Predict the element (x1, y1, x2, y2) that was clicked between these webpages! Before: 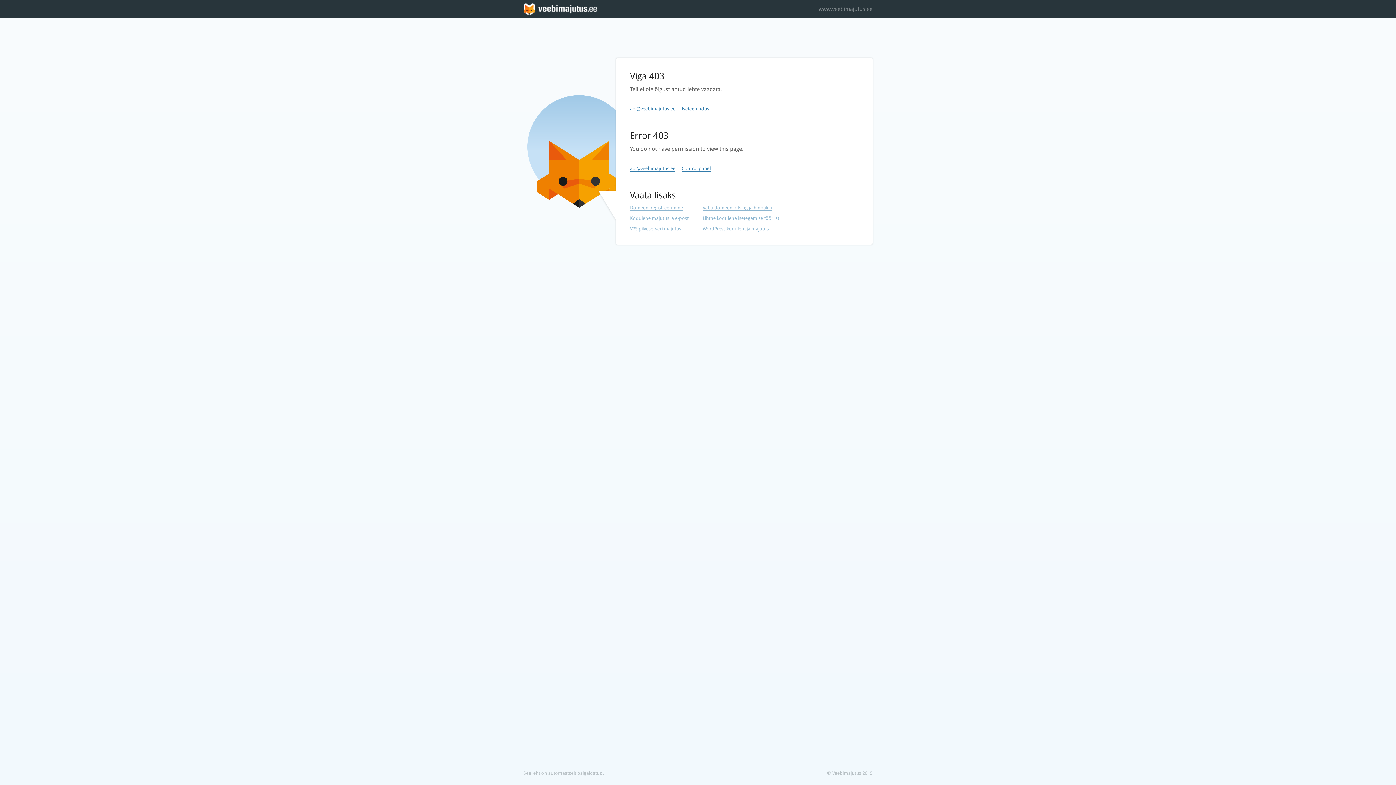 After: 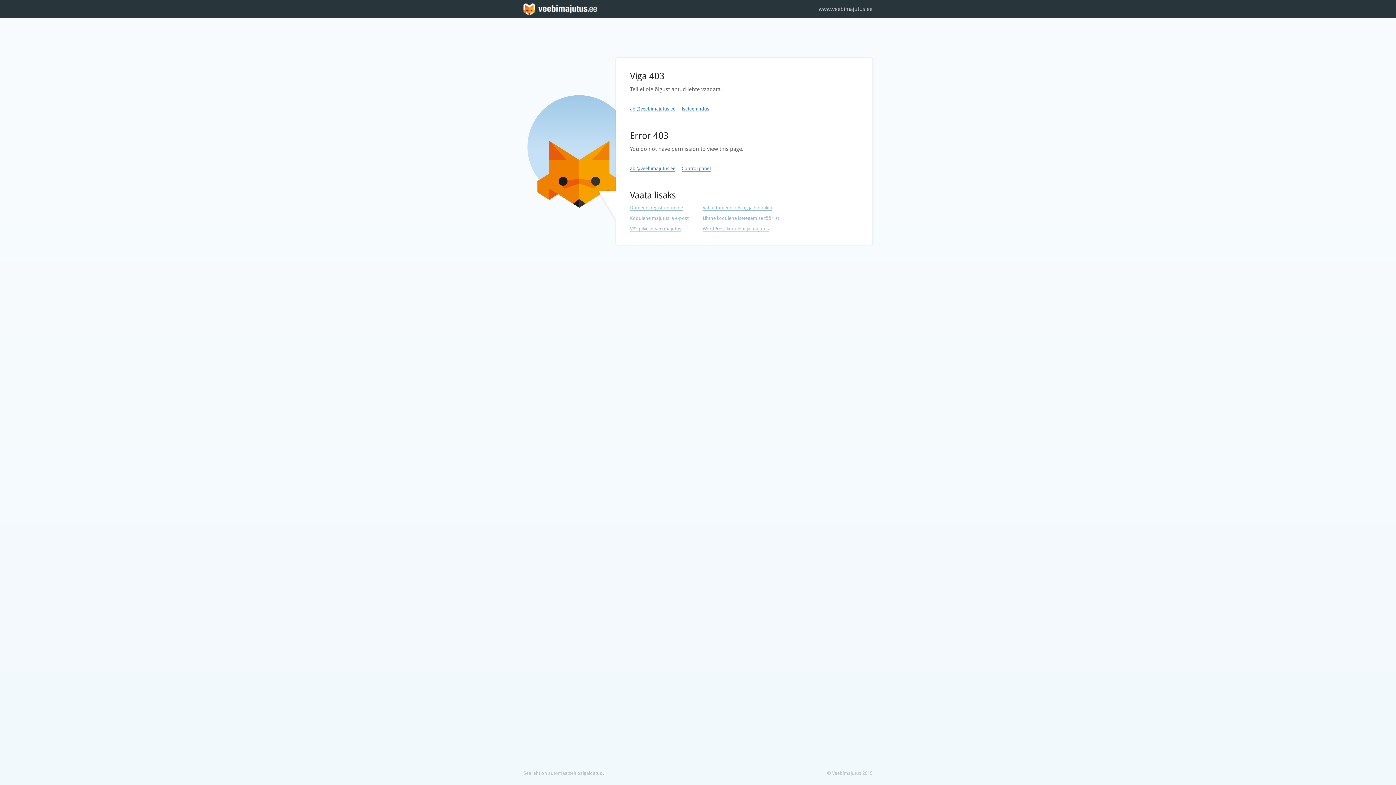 Action: label: www.veebimajutus.ee bbox: (818, 0, 872, 18)